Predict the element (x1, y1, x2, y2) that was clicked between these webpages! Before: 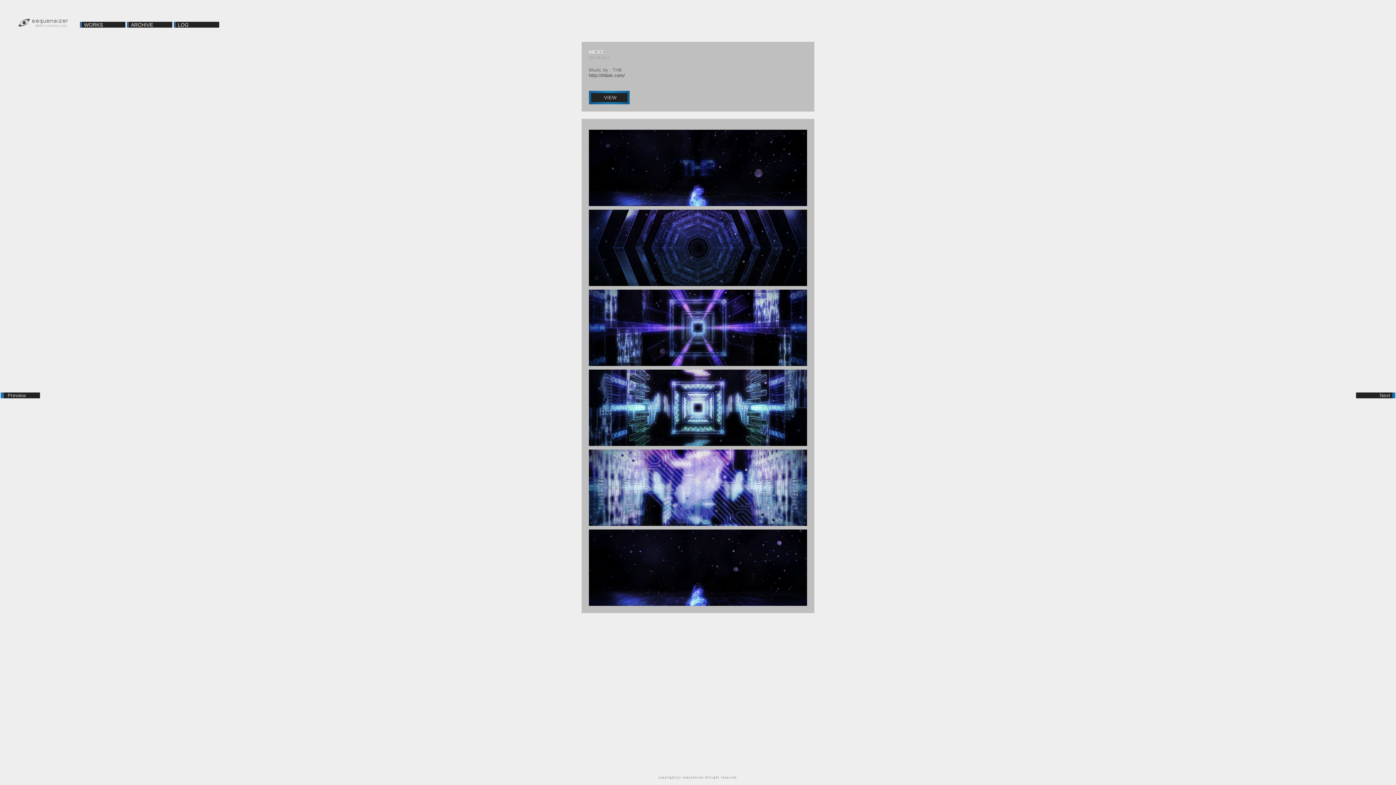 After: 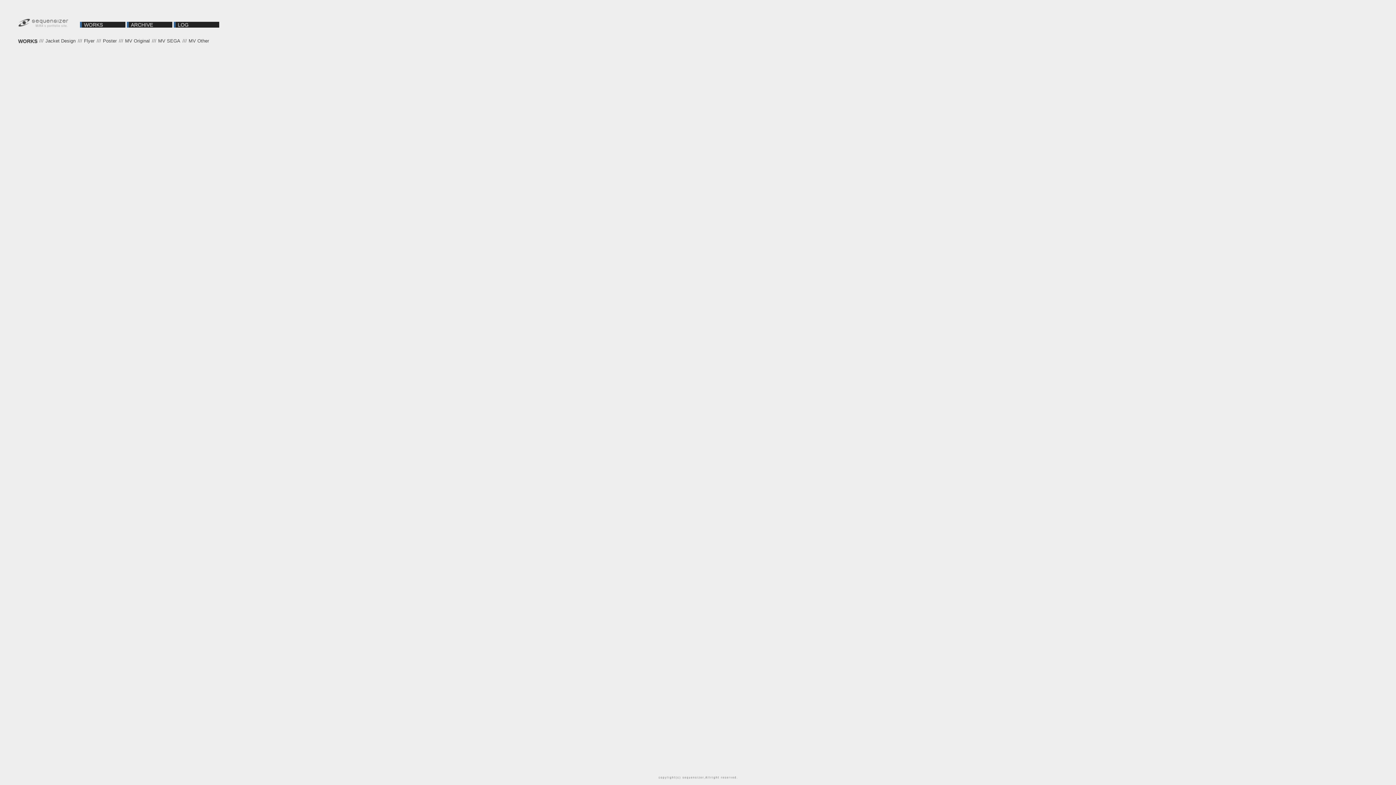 Action: label: WORKS bbox: (81, 21, 125, 27)